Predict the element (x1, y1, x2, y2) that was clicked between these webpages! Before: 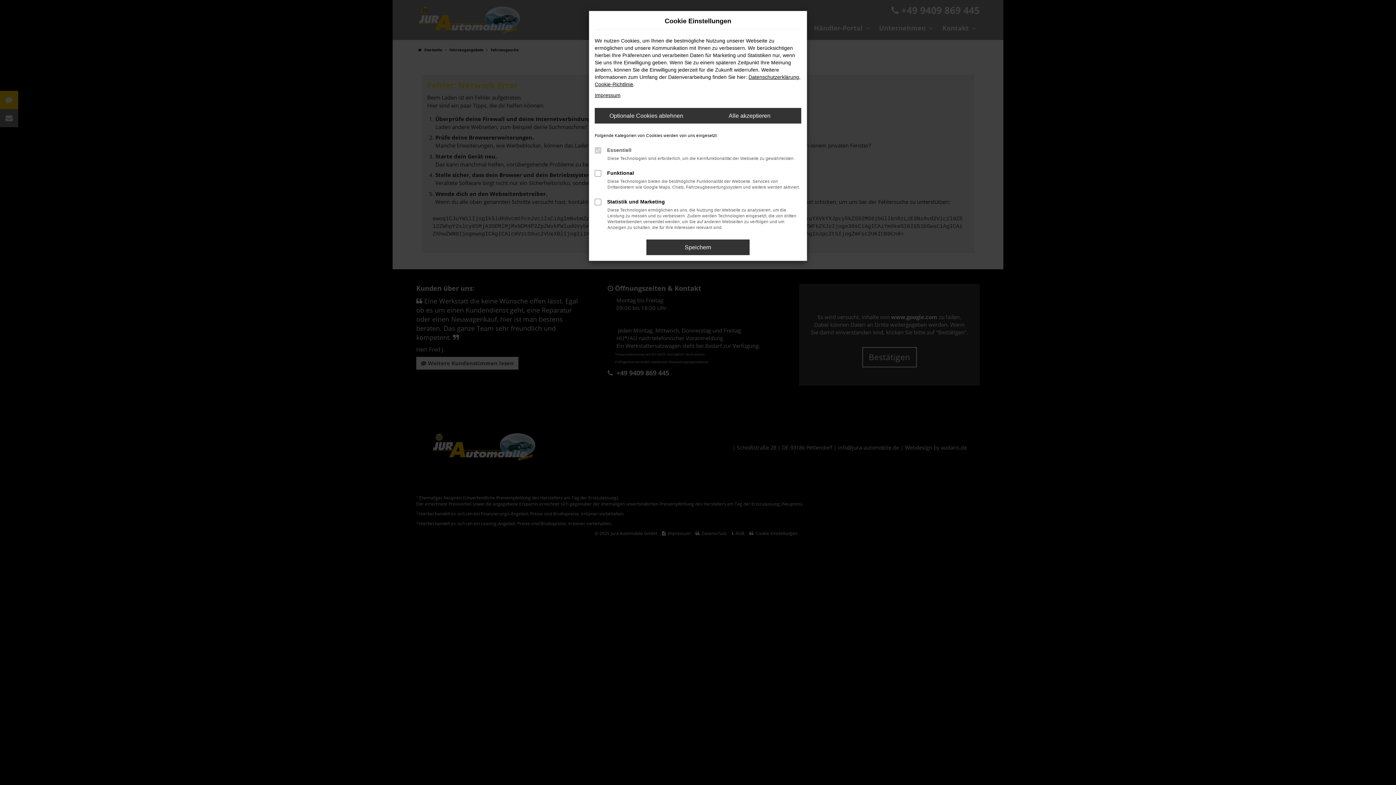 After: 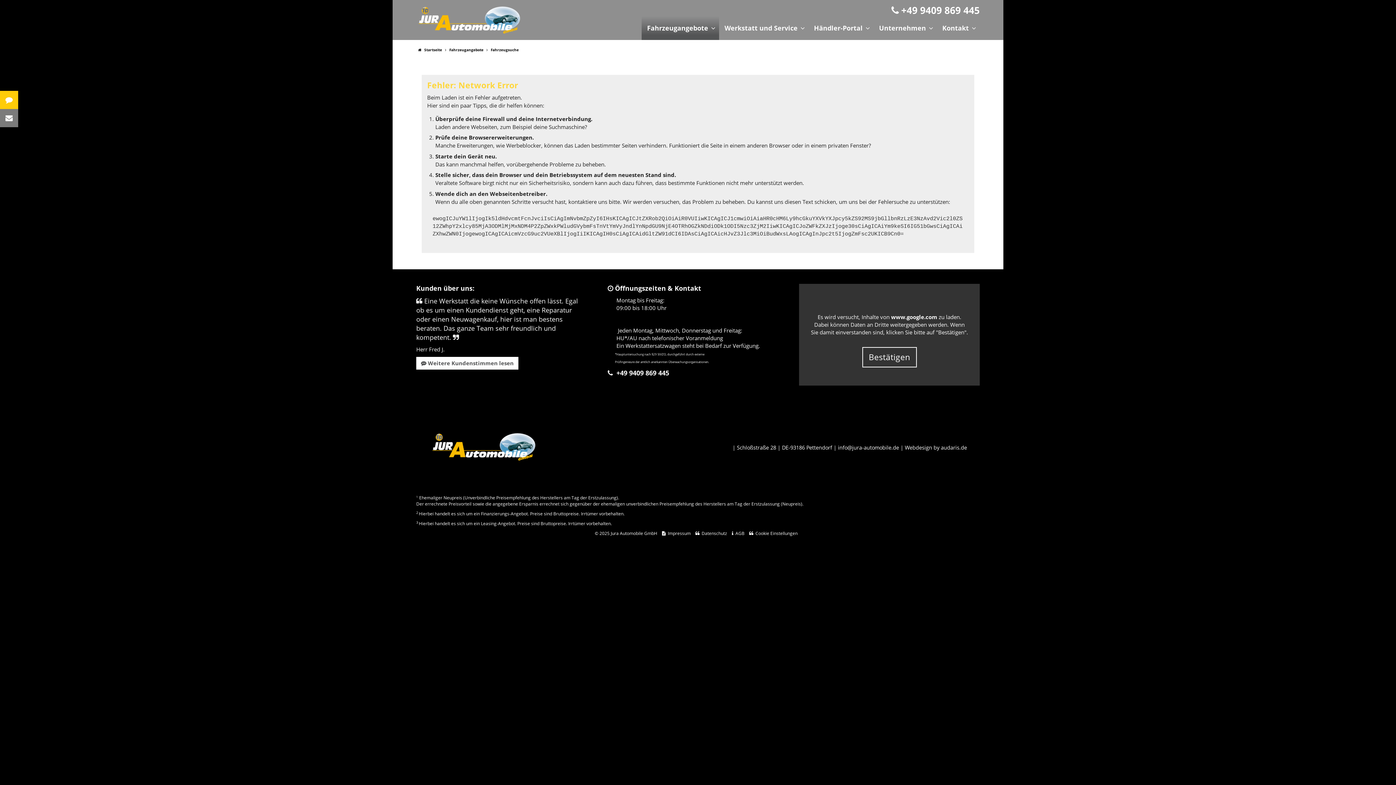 Action: label: Speichern bbox: (646, 239, 749, 255)